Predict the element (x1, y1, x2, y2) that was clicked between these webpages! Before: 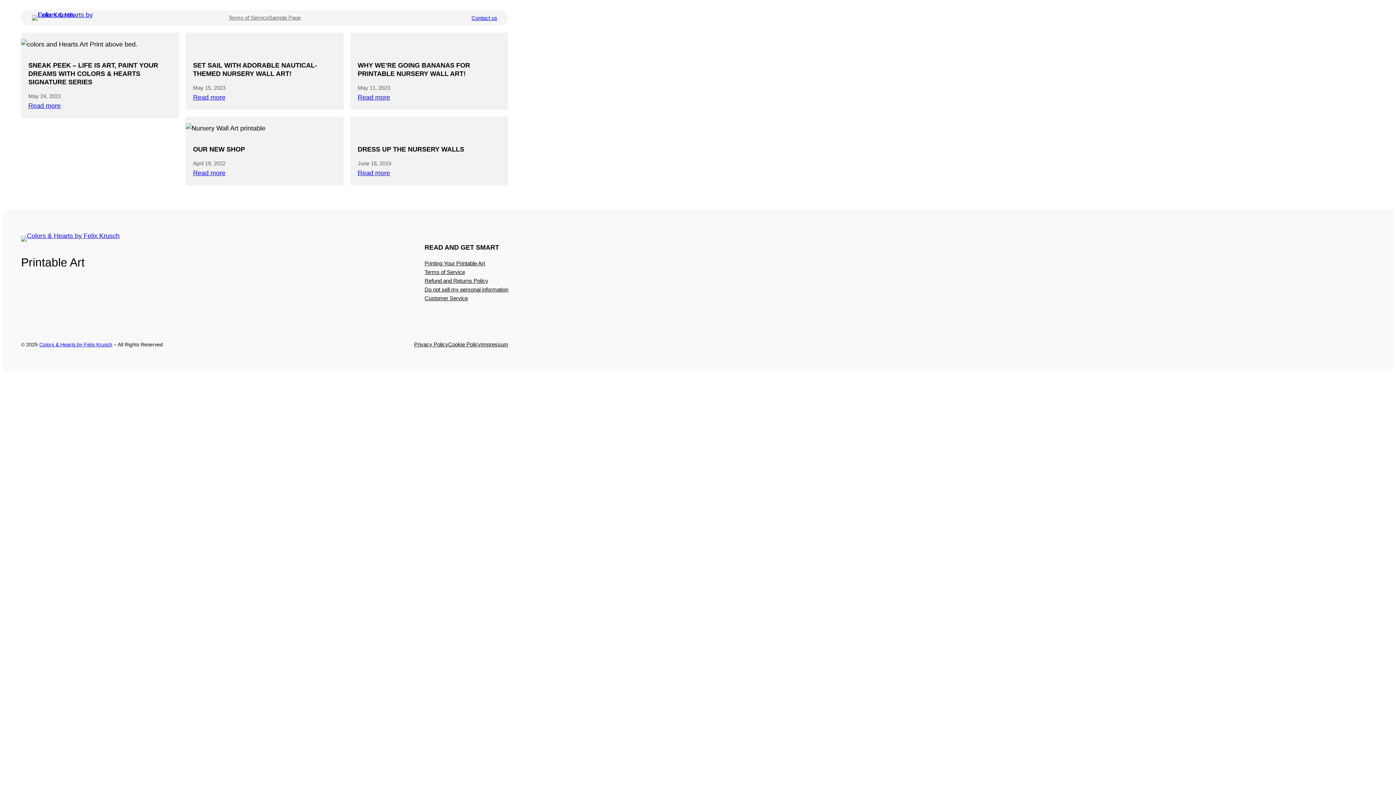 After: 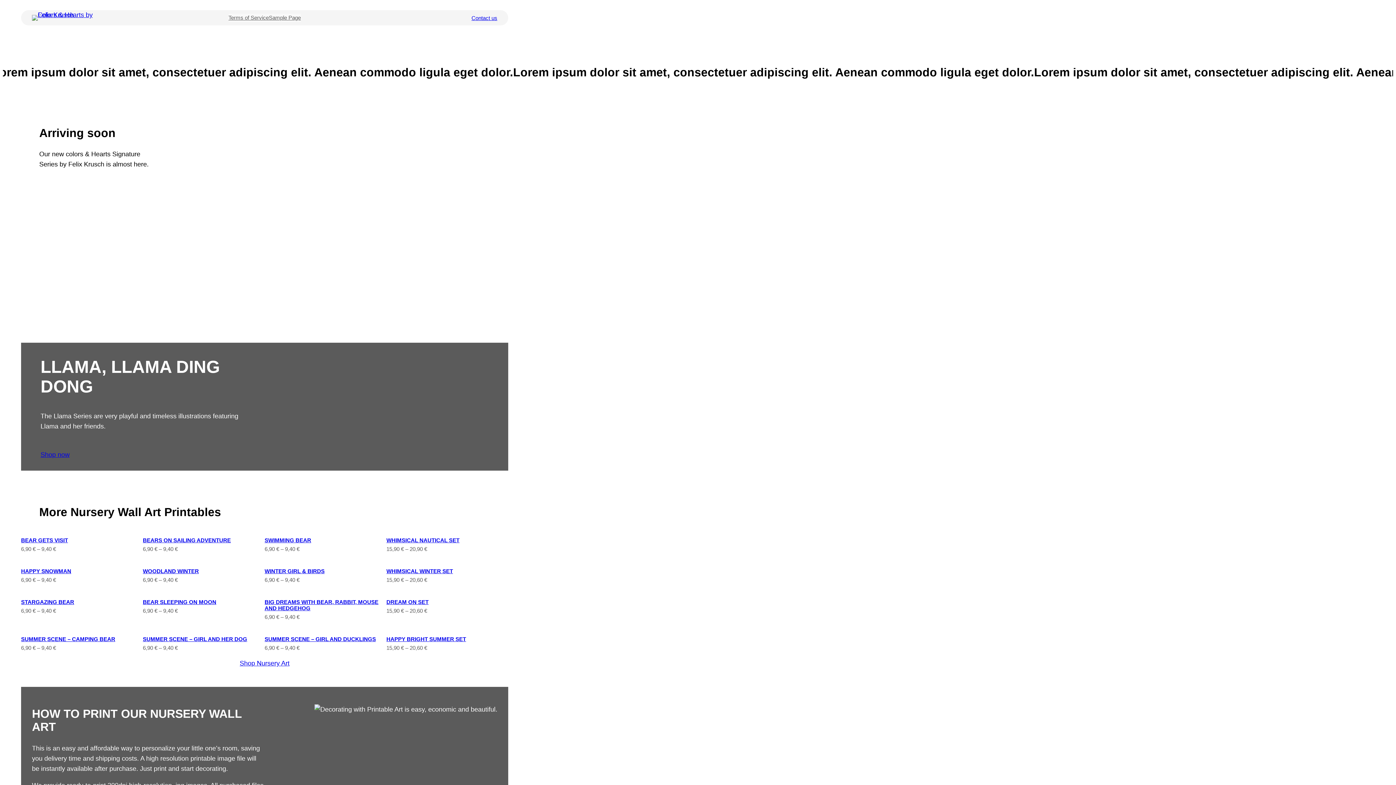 Action: bbox: (39, 341, 112, 347) label: Colors & Hearts by Felix Krusch